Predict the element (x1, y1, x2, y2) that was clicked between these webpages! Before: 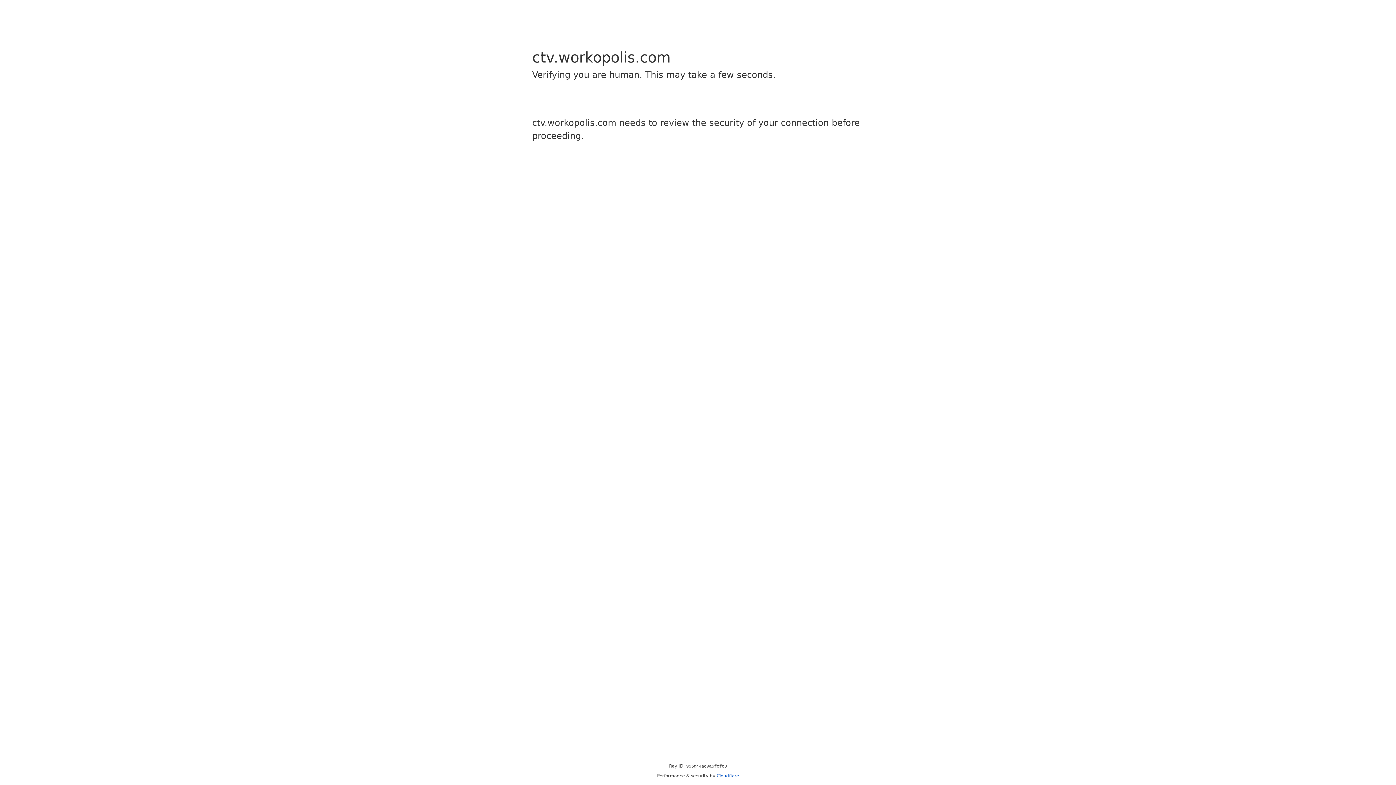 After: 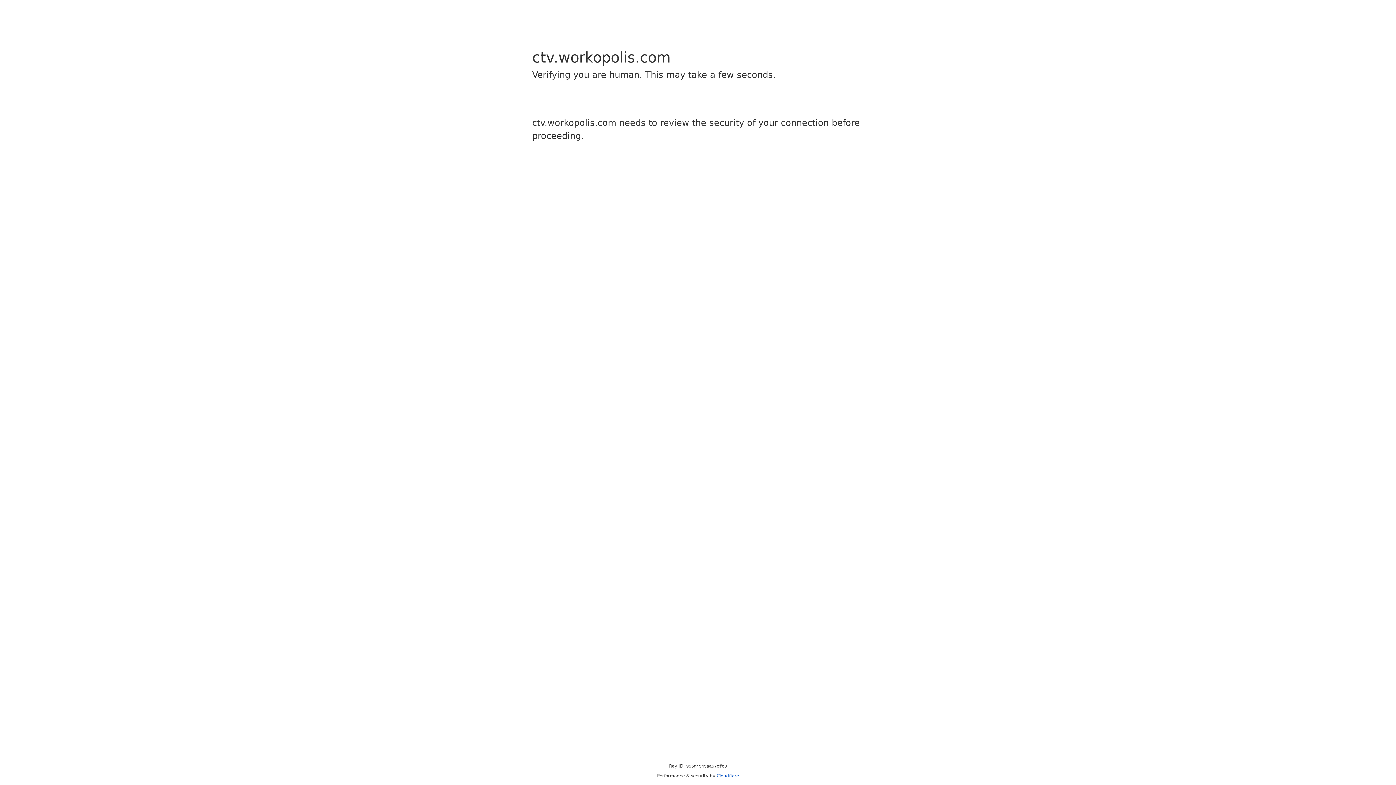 Action: label: Cloudflare bbox: (716, 773, 739, 778)